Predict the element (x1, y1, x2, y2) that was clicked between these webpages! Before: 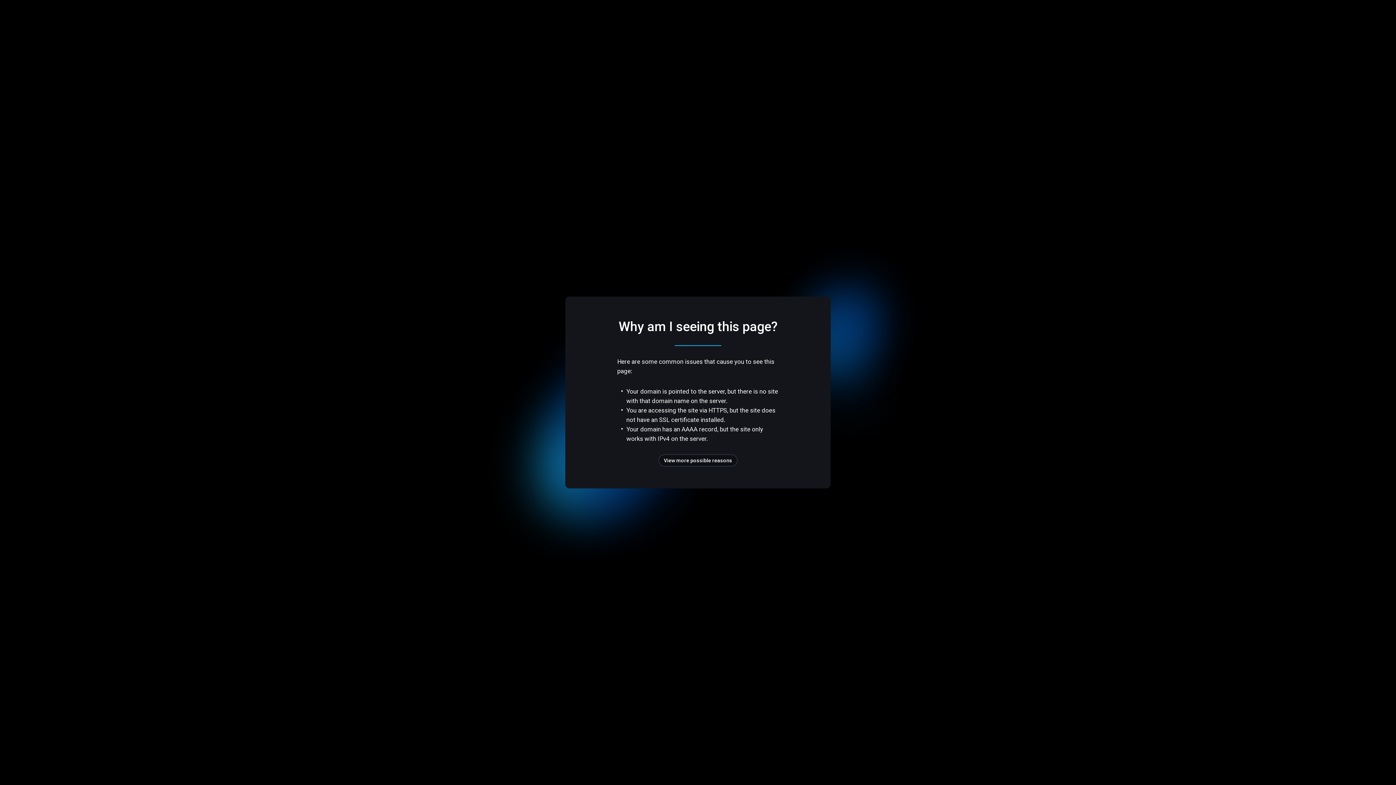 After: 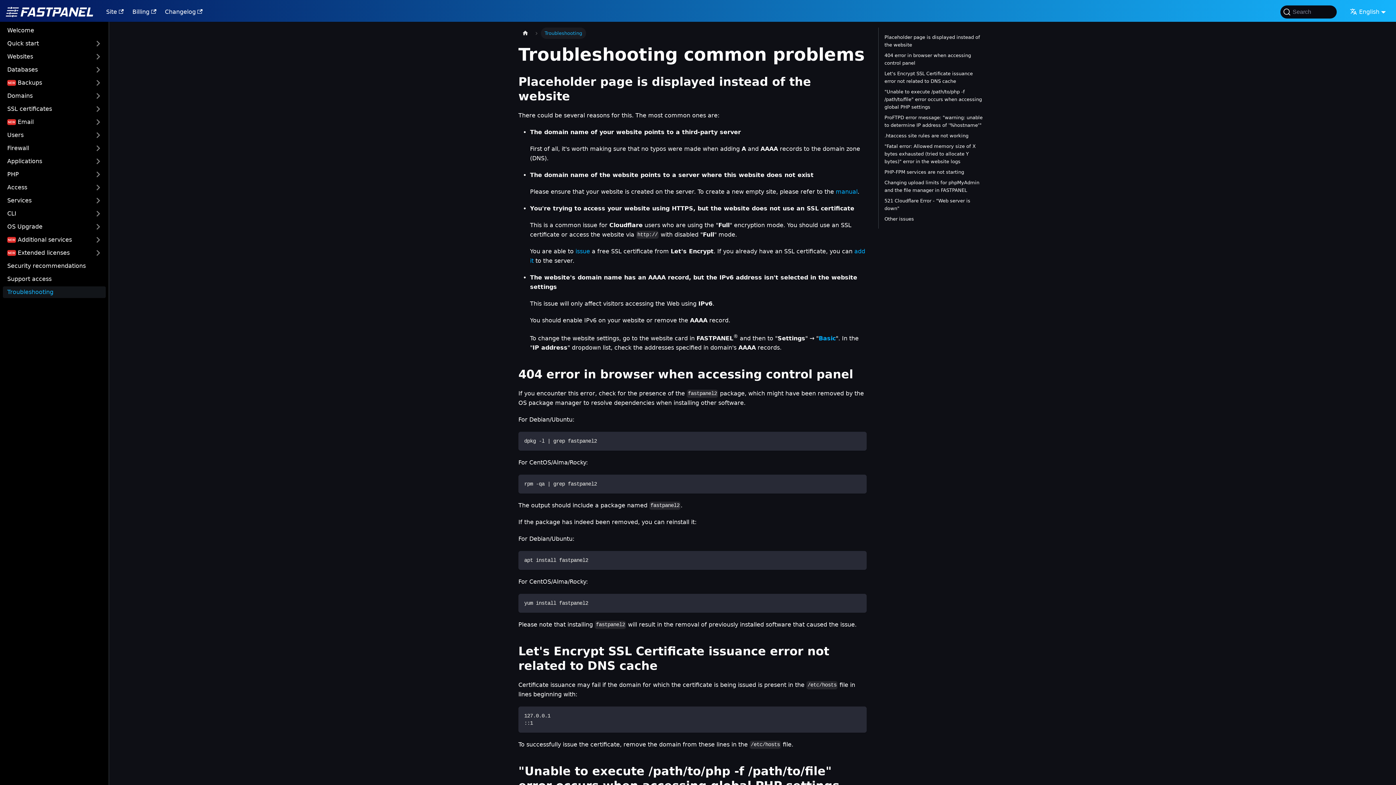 Action: bbox: (658, 454, 737, 466) label: View more possible reasons